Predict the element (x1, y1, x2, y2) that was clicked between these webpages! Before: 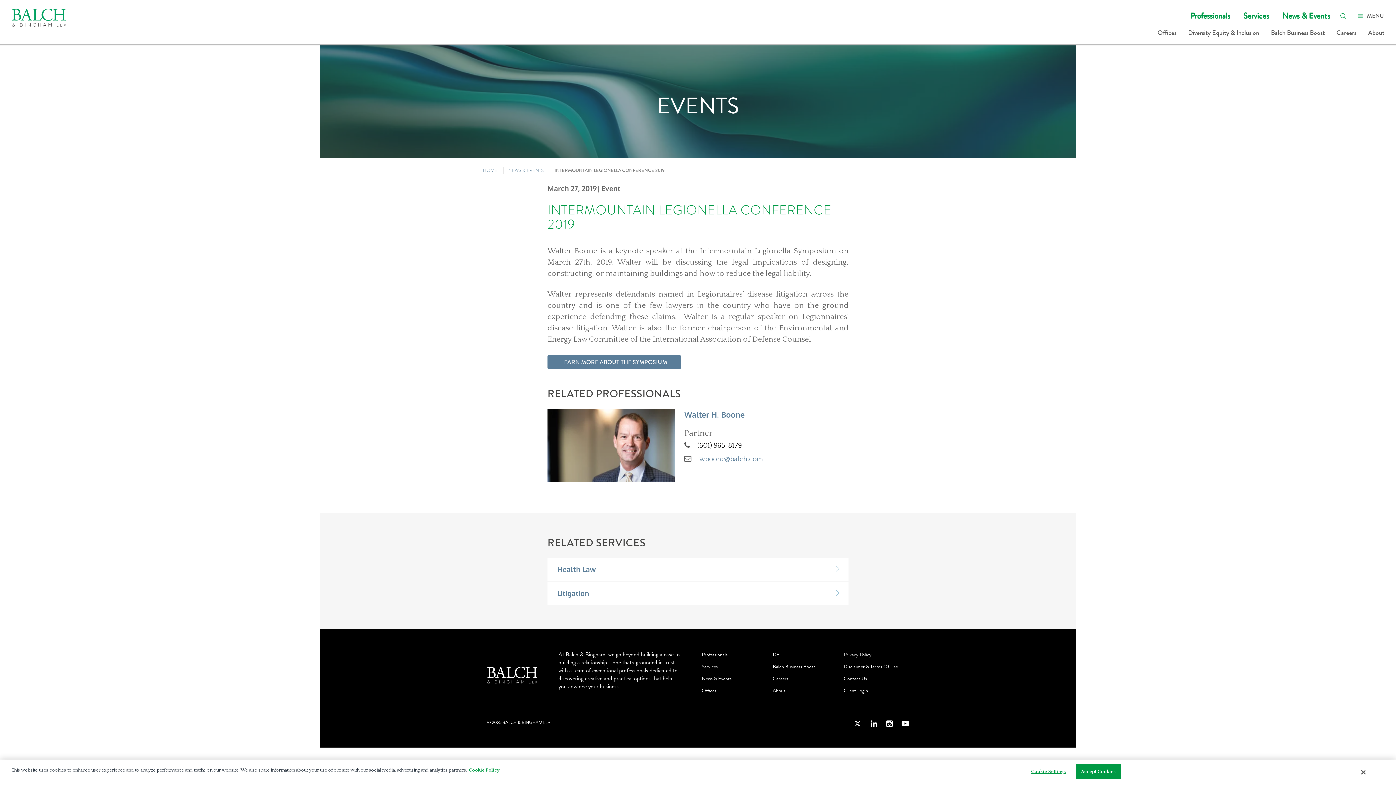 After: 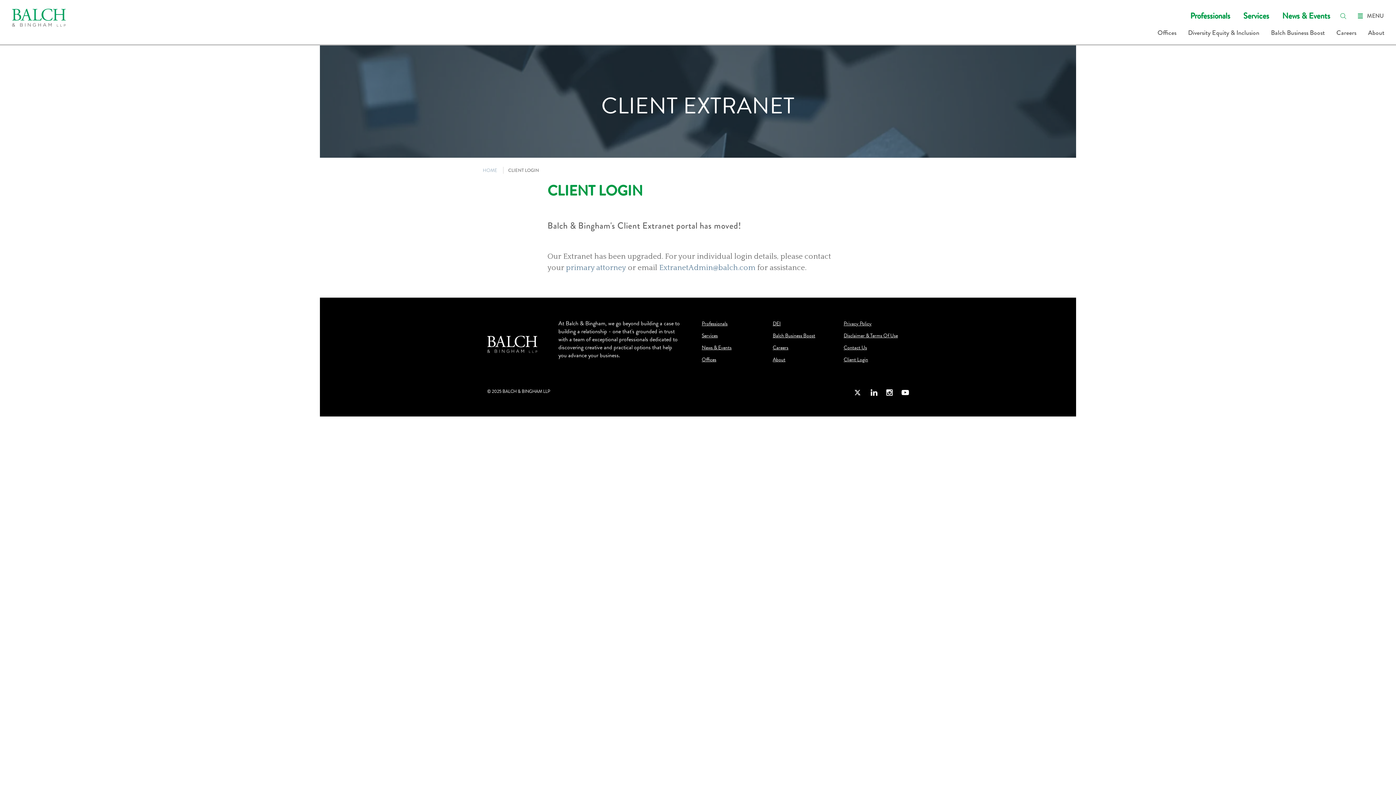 Action: label: Client Login bbox: (843, 687, 868, 698)